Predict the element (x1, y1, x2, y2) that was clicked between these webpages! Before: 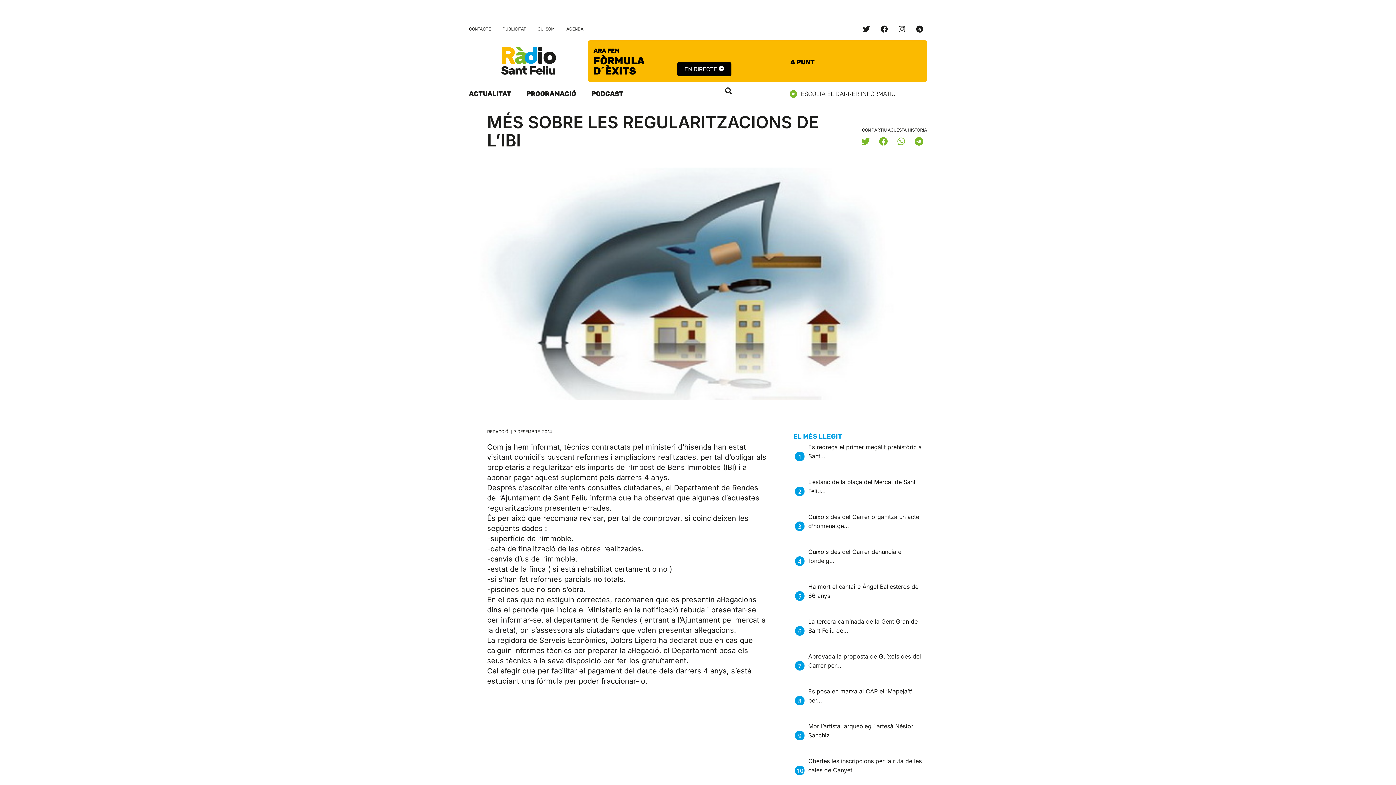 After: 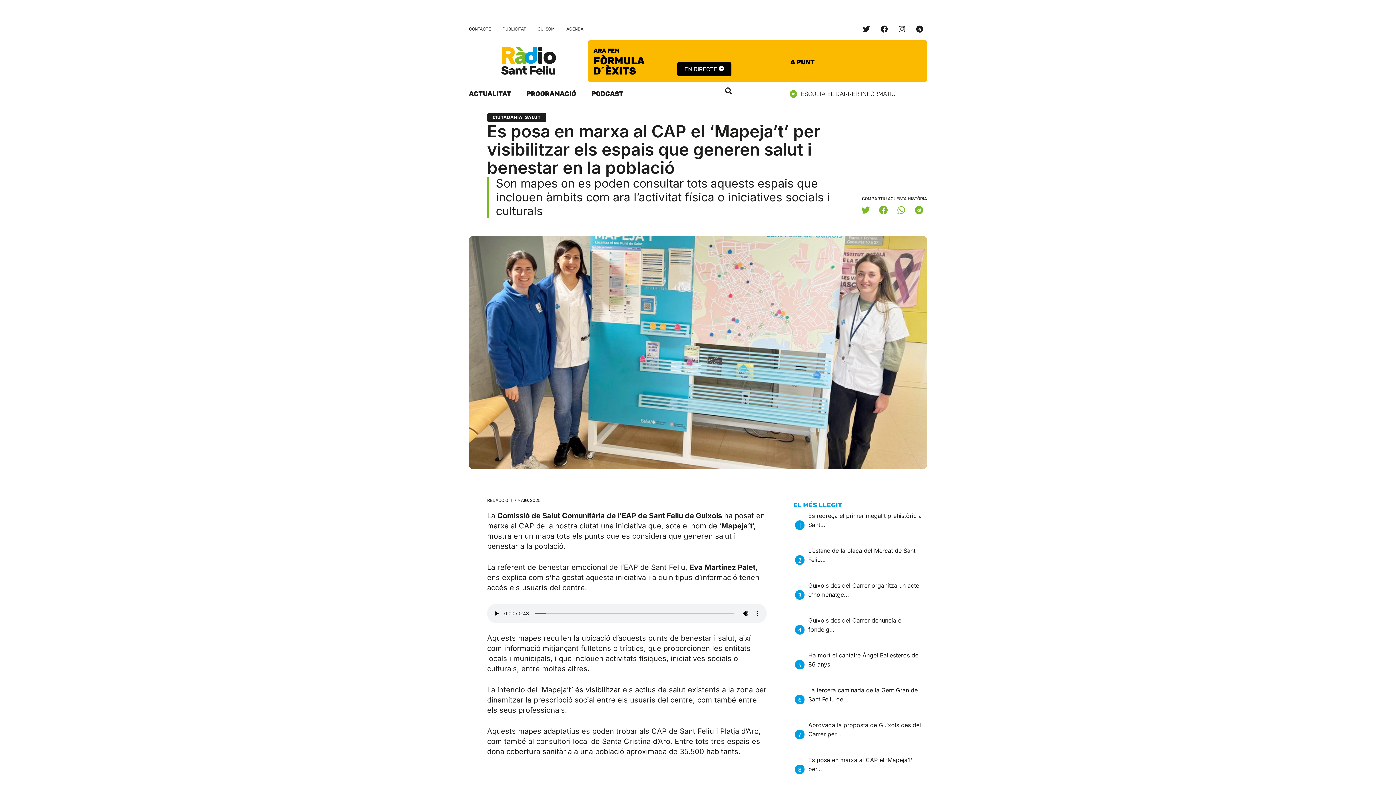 Action: label: Es posa en marxa al CAP el ‘Mapeja’t’ per… bbox: (808, 686, 923, 705)